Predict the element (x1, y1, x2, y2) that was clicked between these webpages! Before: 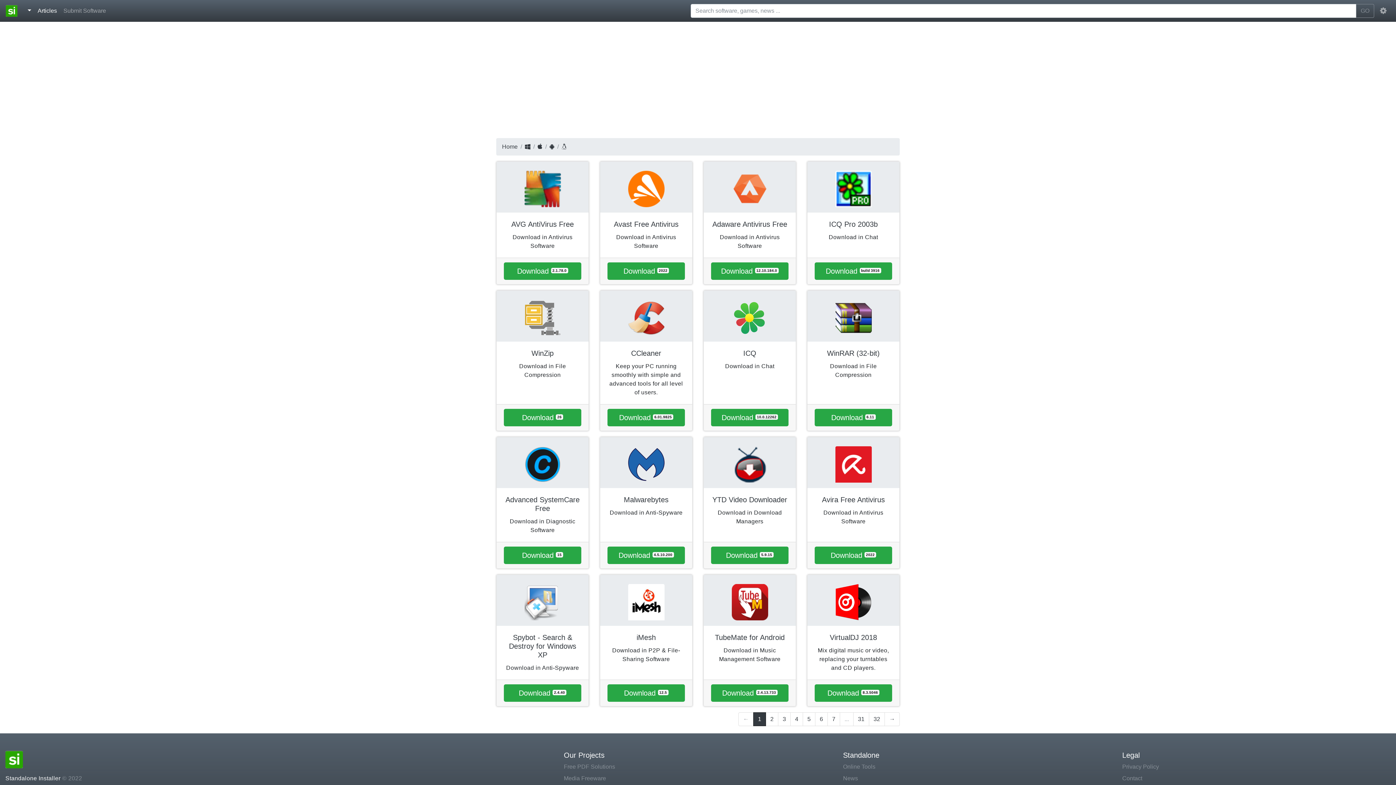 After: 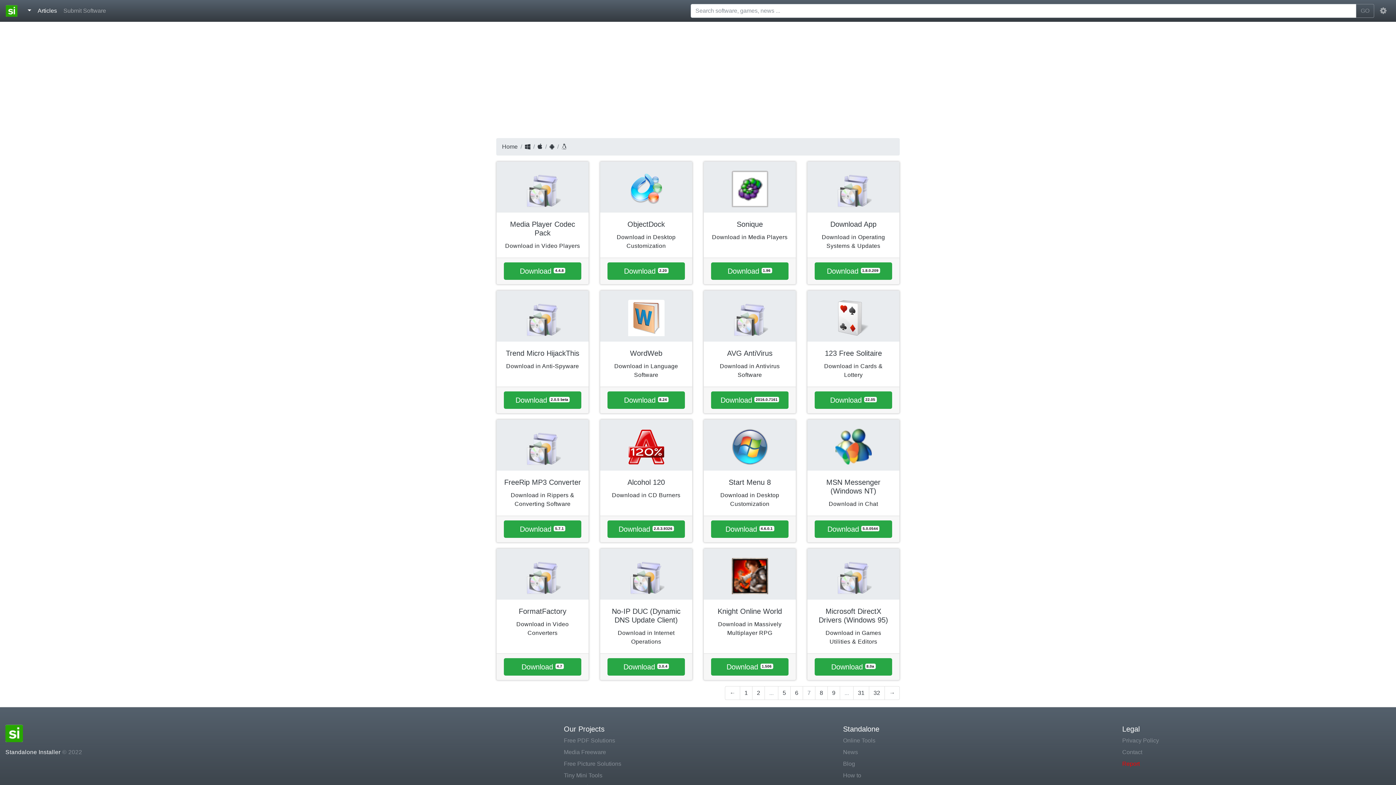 Action: bbox: (827, 712, 840, 726) label: 7